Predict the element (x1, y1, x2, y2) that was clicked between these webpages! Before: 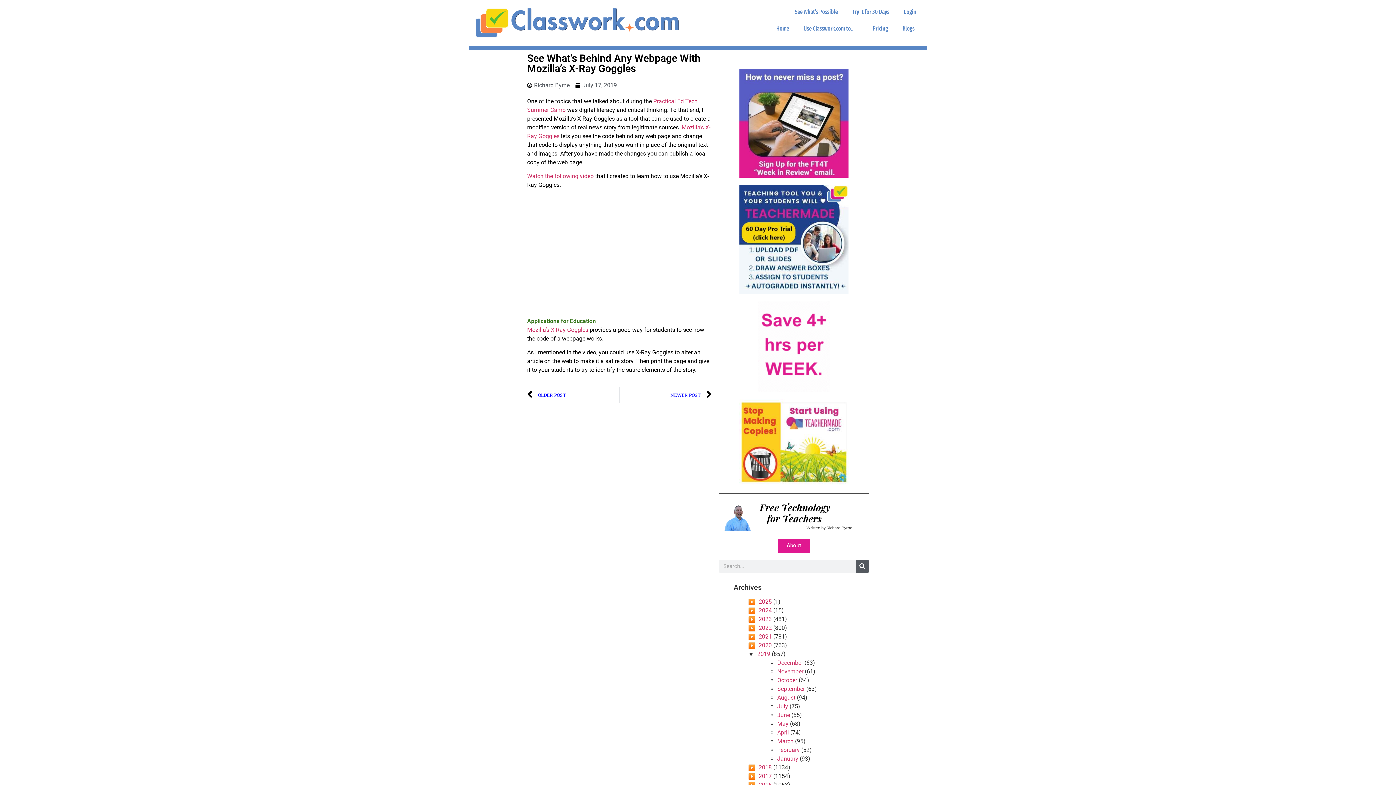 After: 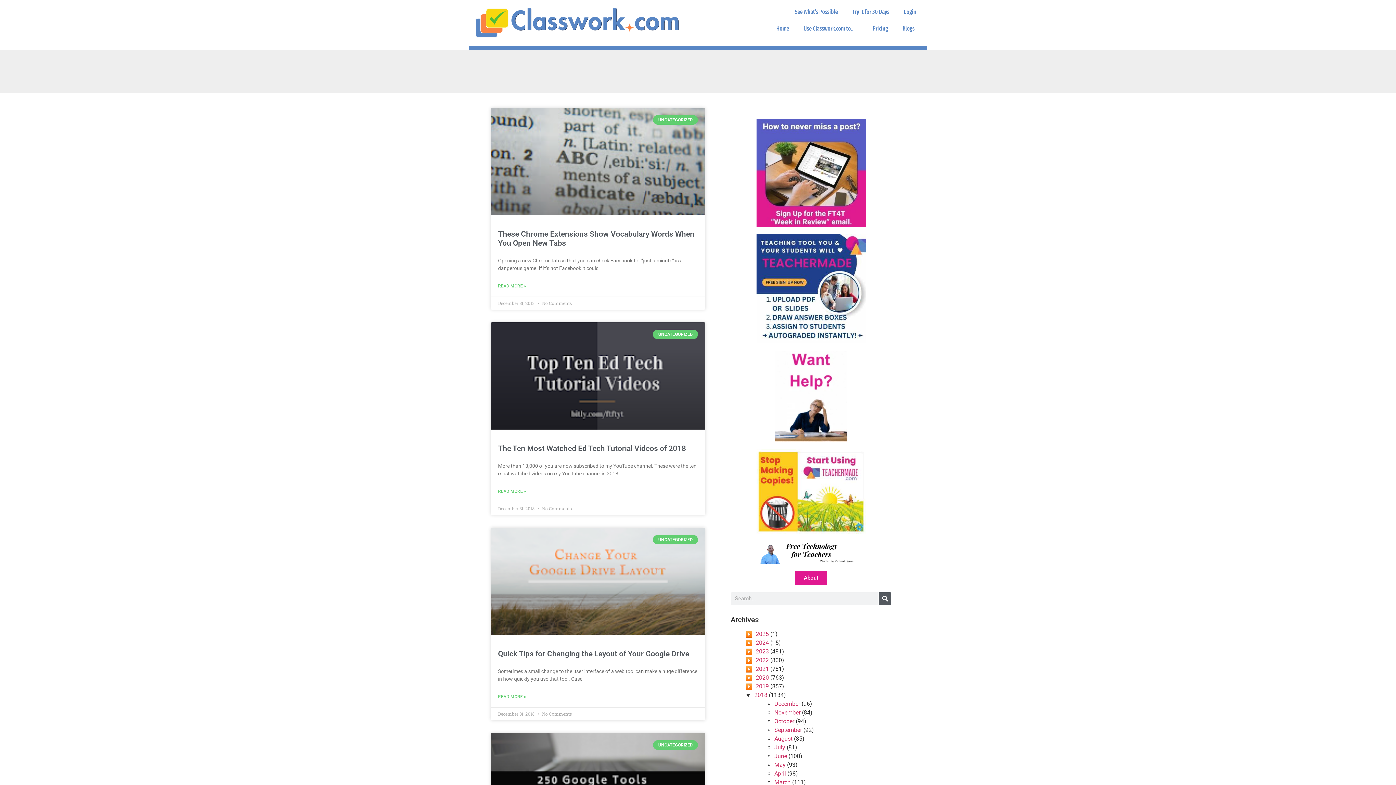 Action: bbox: (758, 764, 772, 771) label: 2018